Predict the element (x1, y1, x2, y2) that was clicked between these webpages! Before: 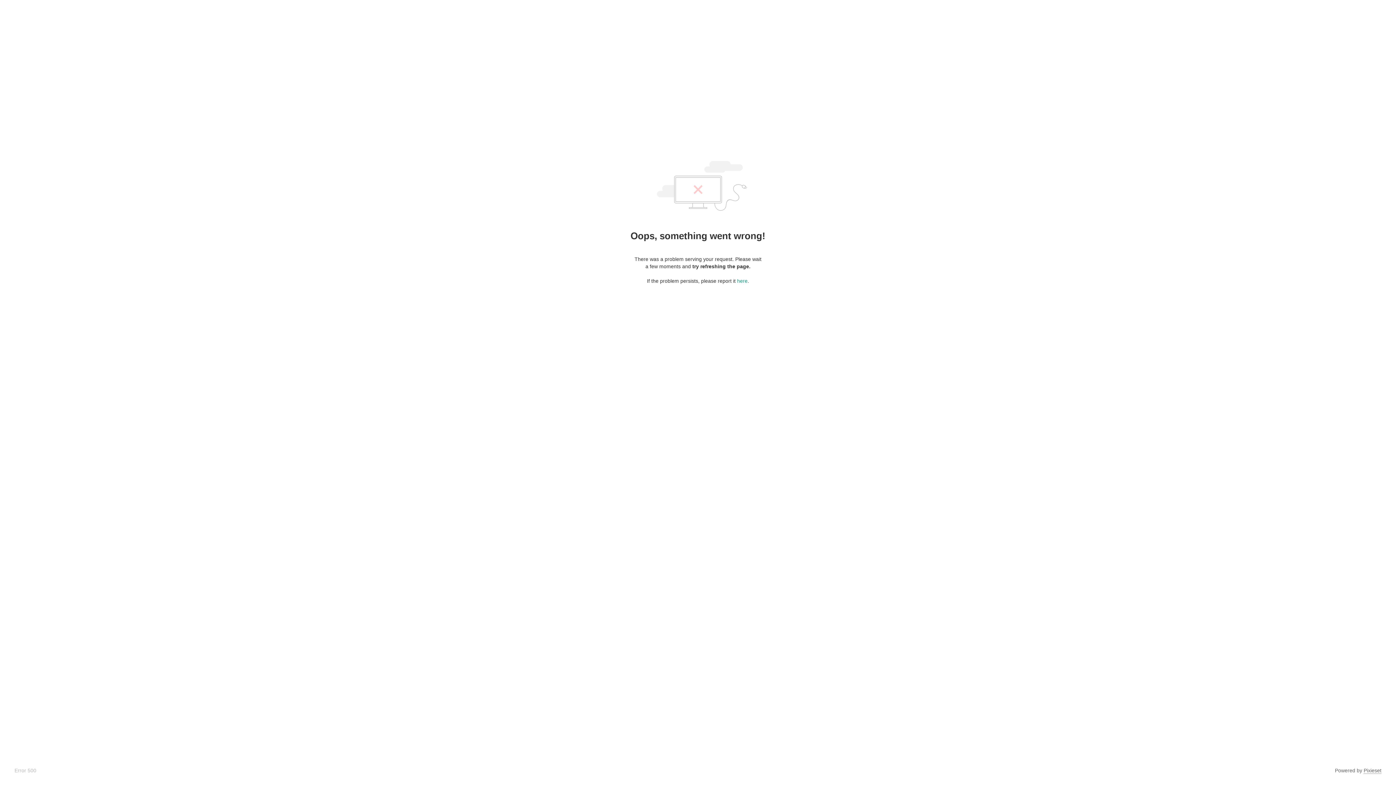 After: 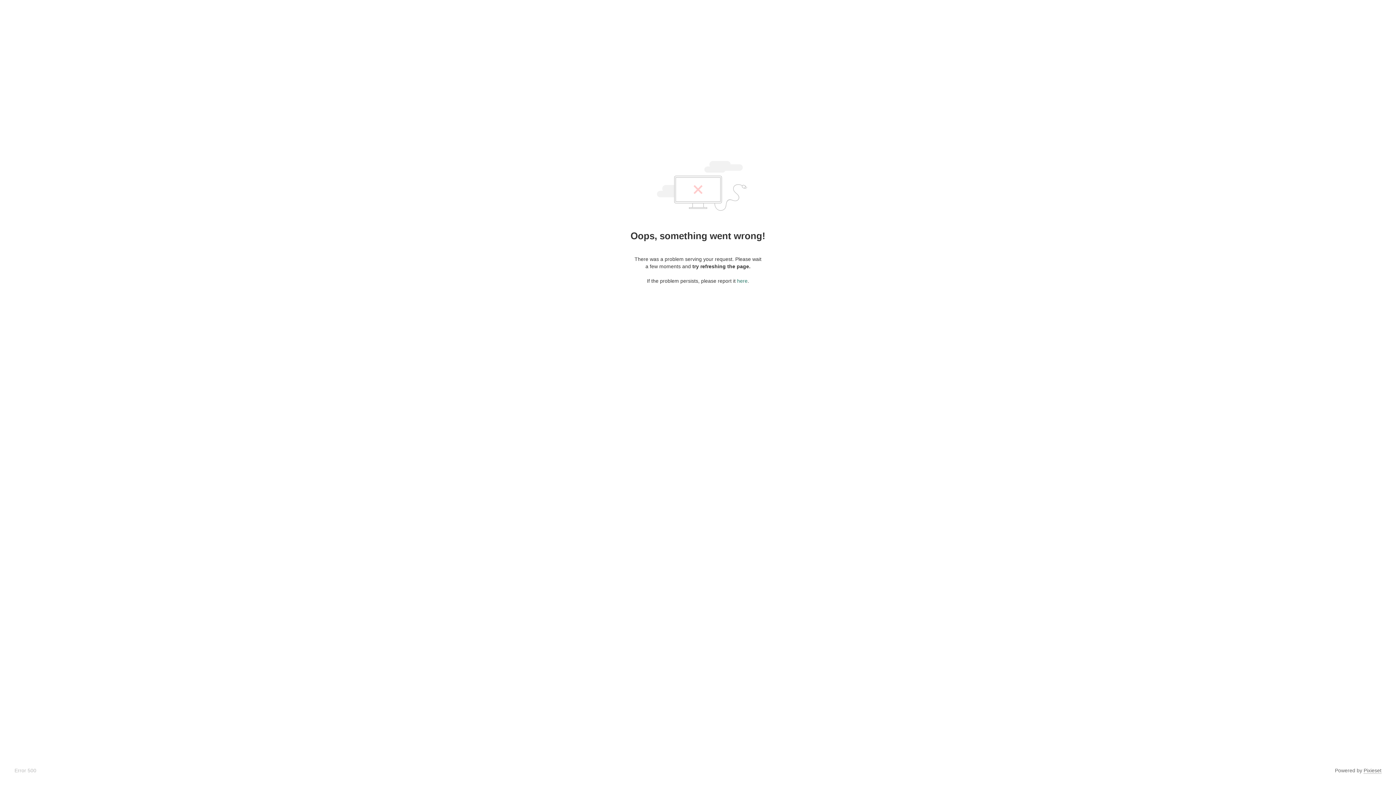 Action: label: here bbox: (737, 278, 747, 284)